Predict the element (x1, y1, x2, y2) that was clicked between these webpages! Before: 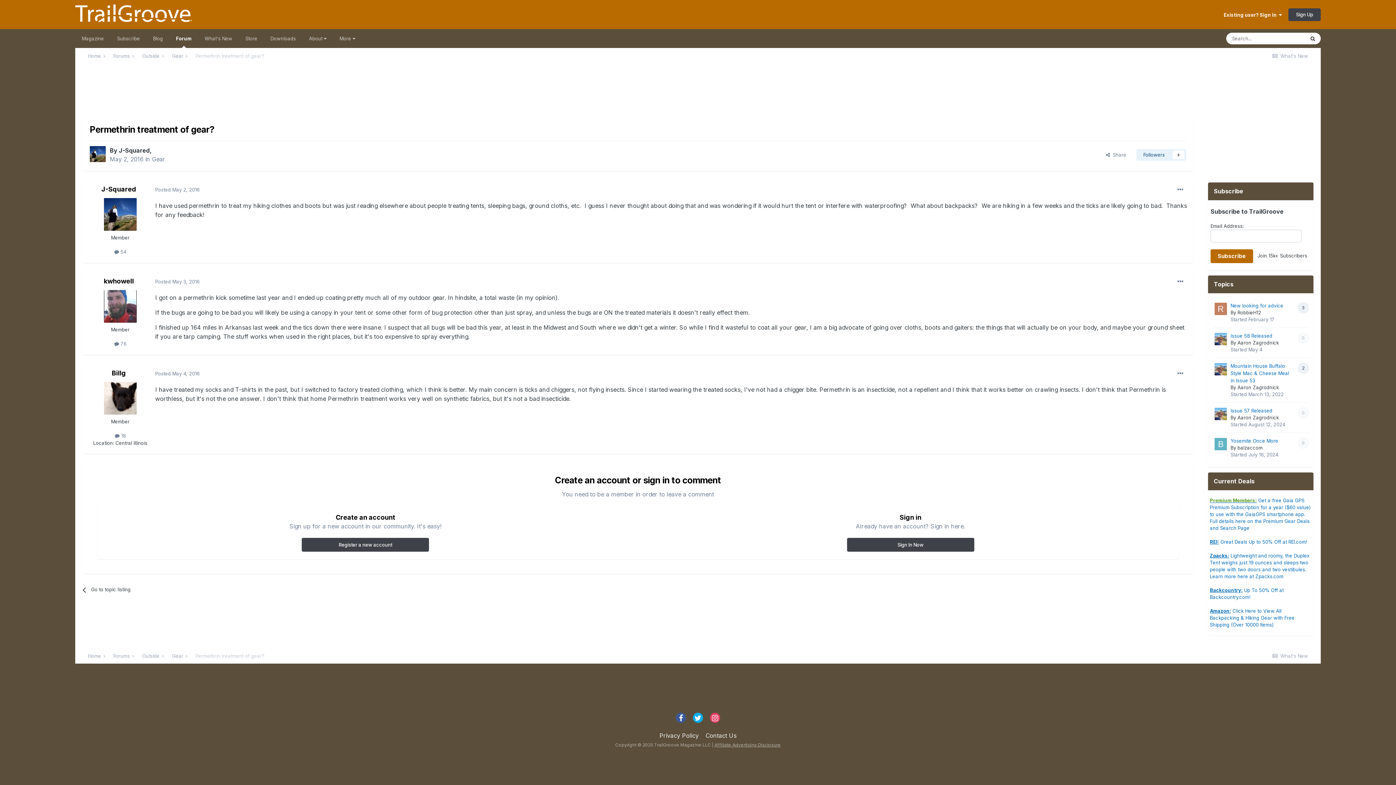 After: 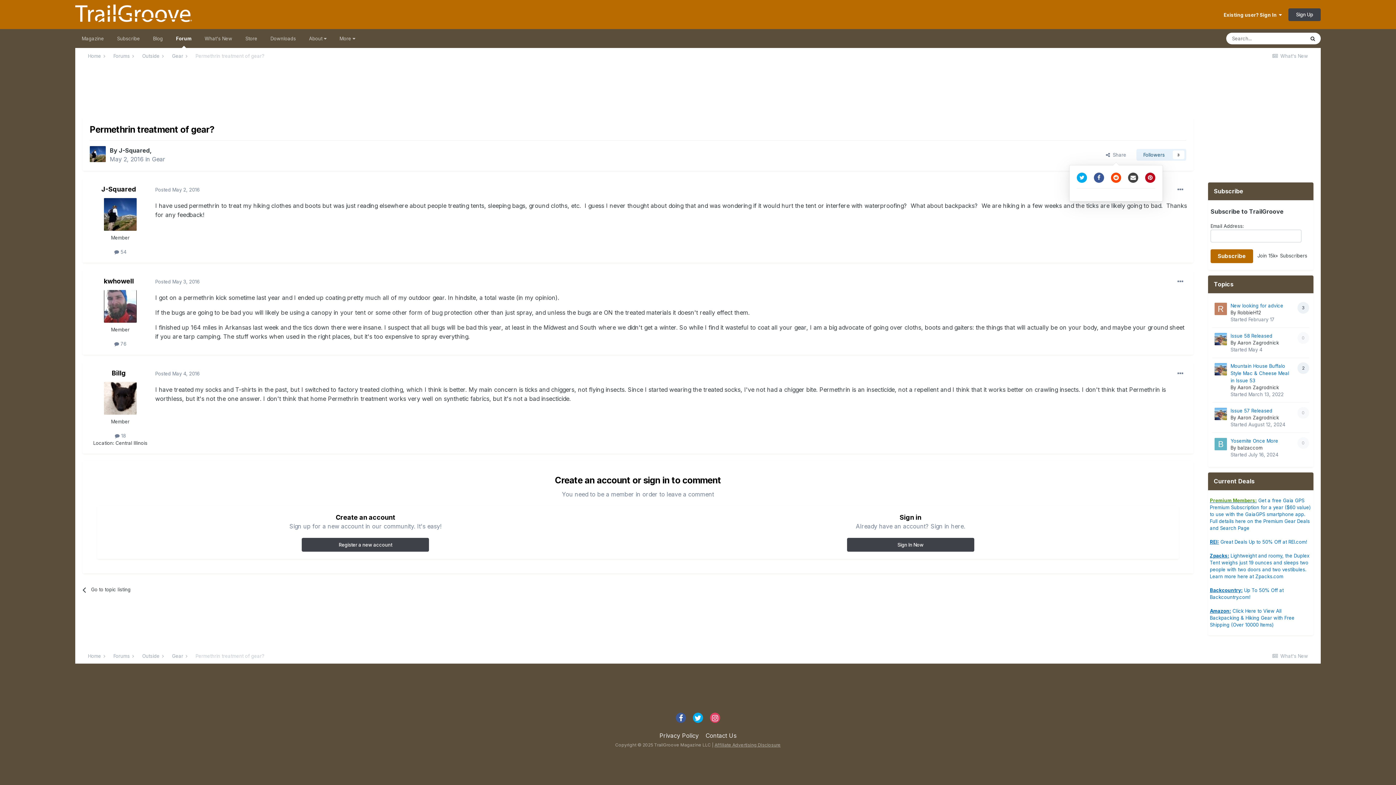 Action: bbox: (1100, 149, 1132, 160) label:   Share